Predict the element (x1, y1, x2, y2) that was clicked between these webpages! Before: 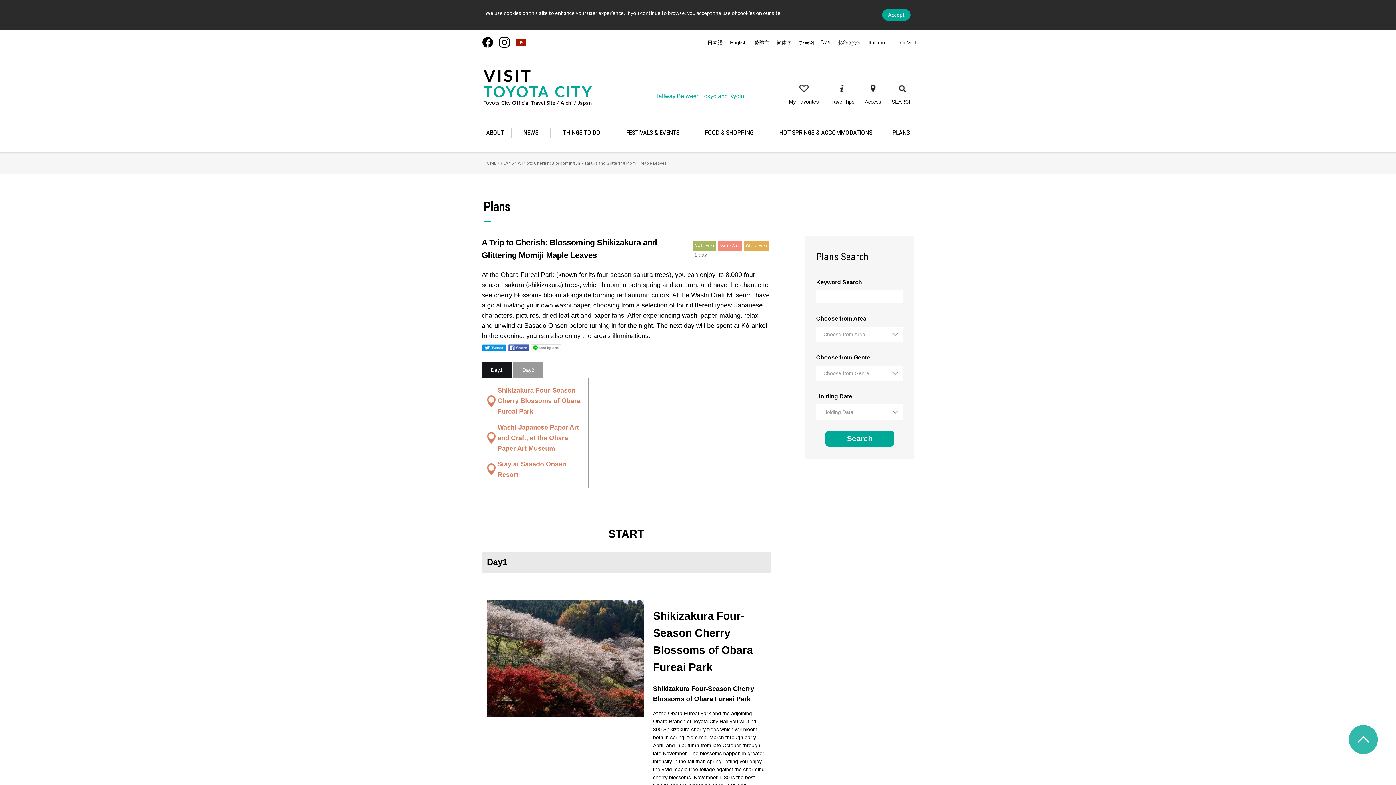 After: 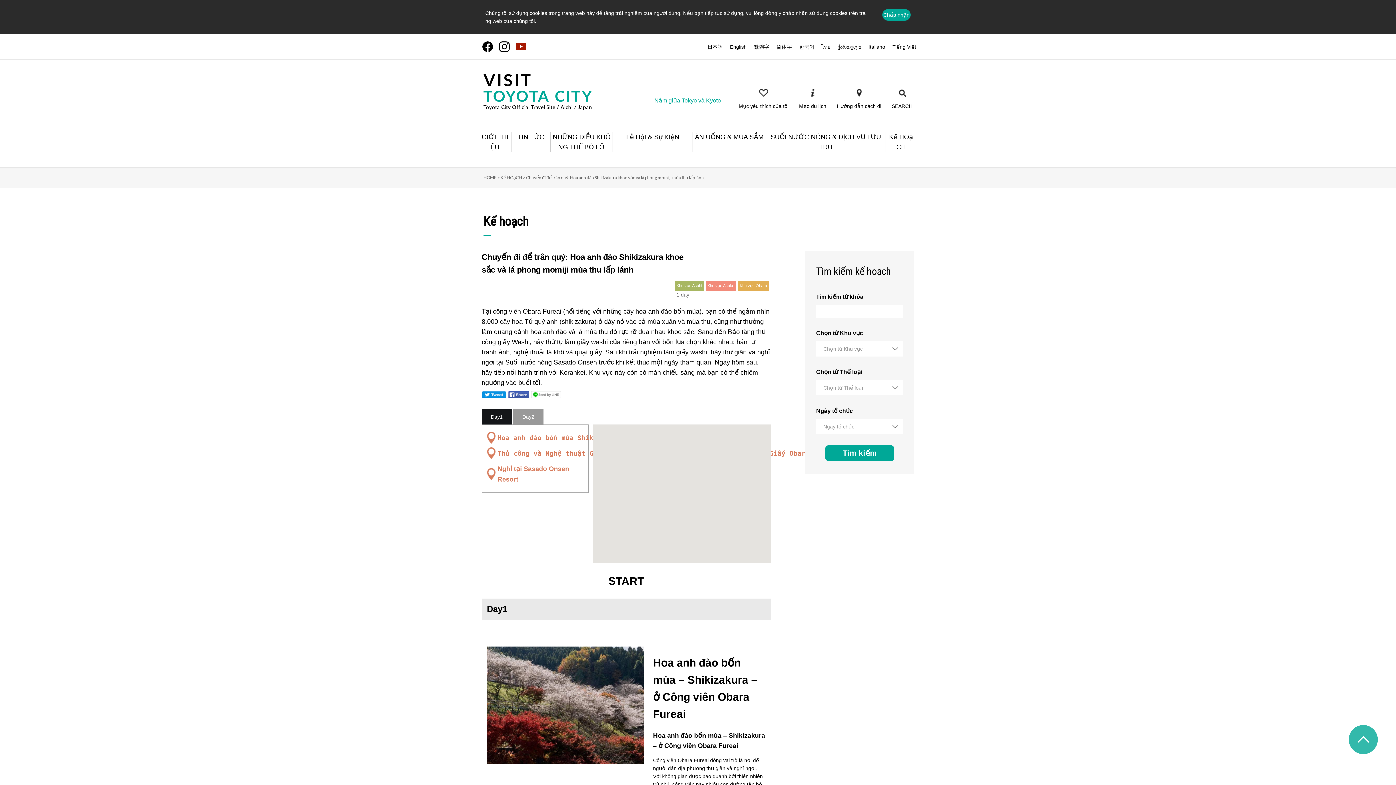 Action: bbox: (892, 39, 916, 45) label: Tiếng Việt